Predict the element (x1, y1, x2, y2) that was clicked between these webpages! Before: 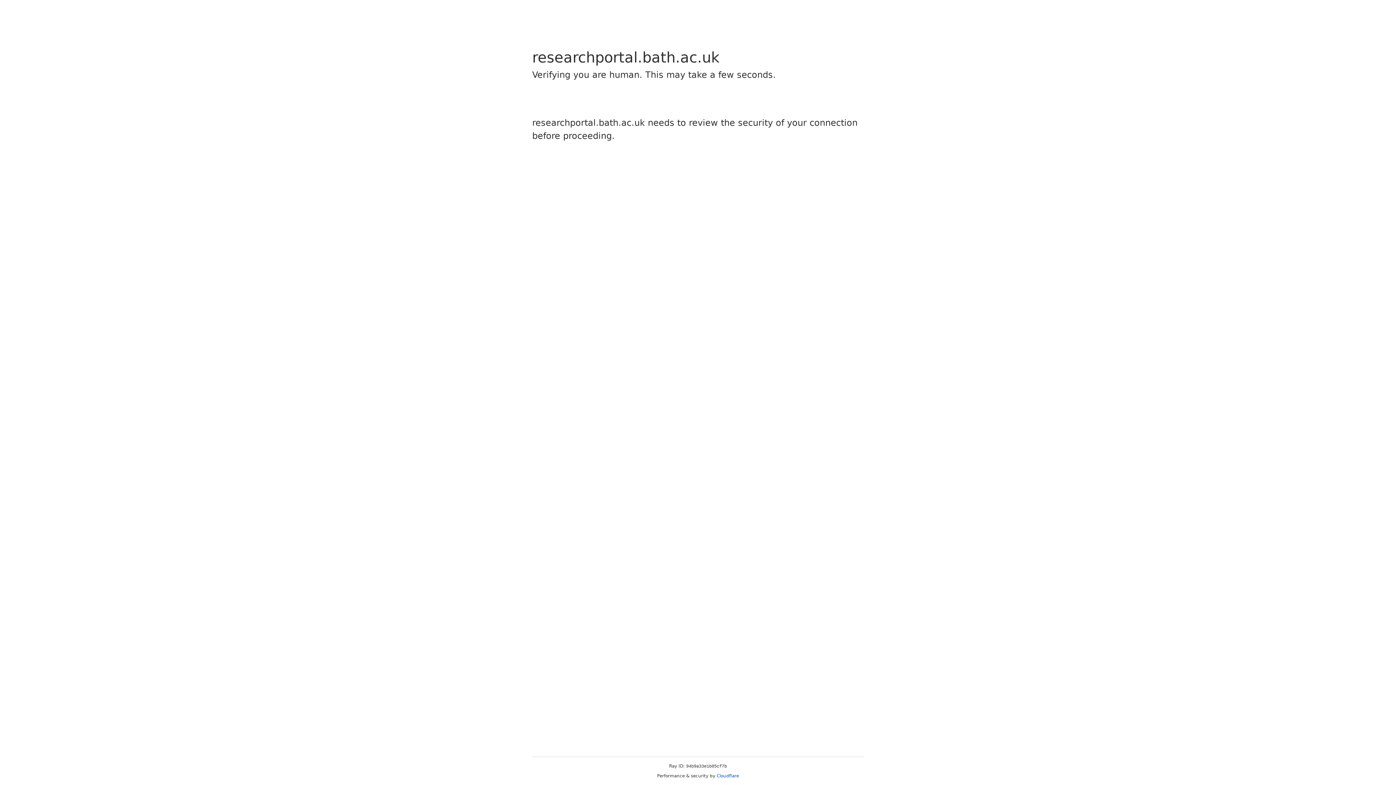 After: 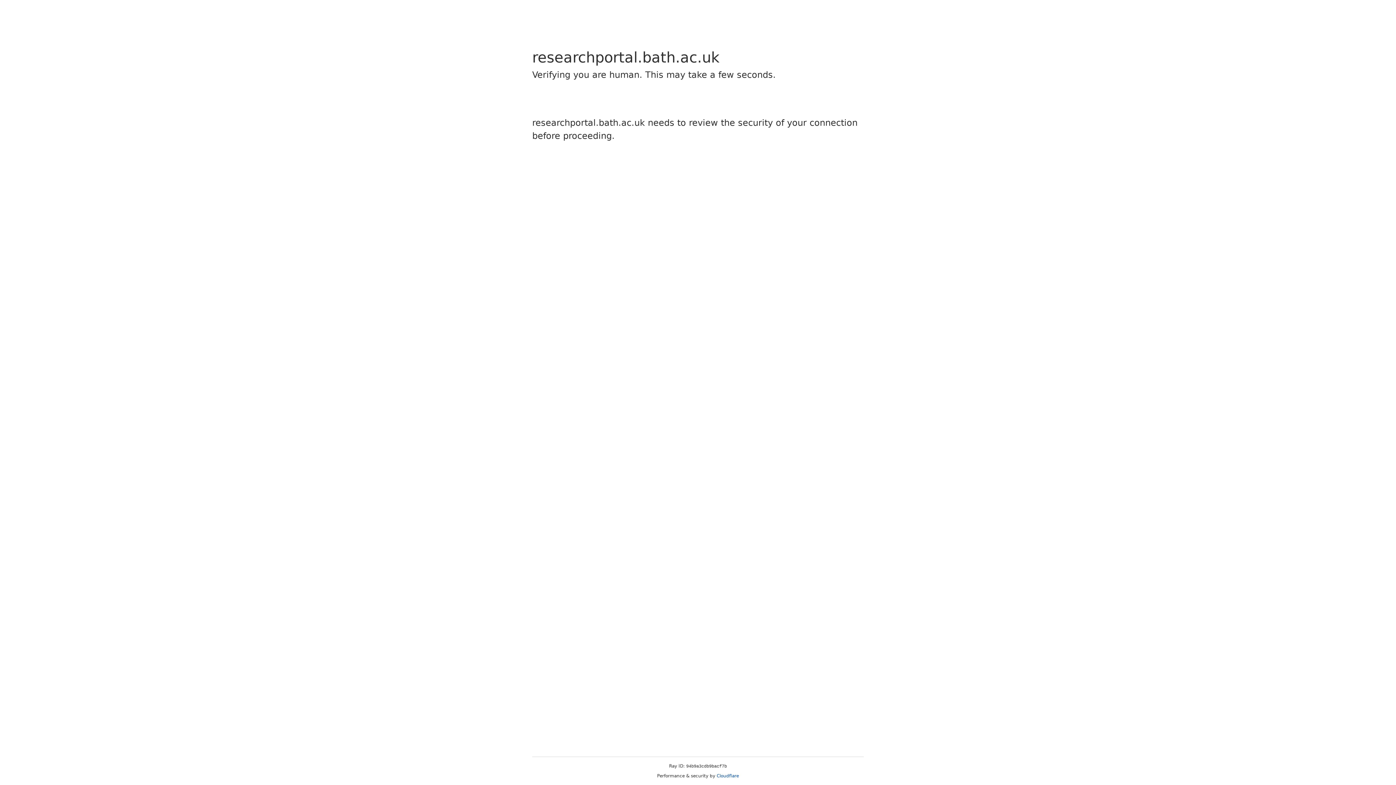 Action: label: Cloudflare bbox: (716, 773, 739, 778)